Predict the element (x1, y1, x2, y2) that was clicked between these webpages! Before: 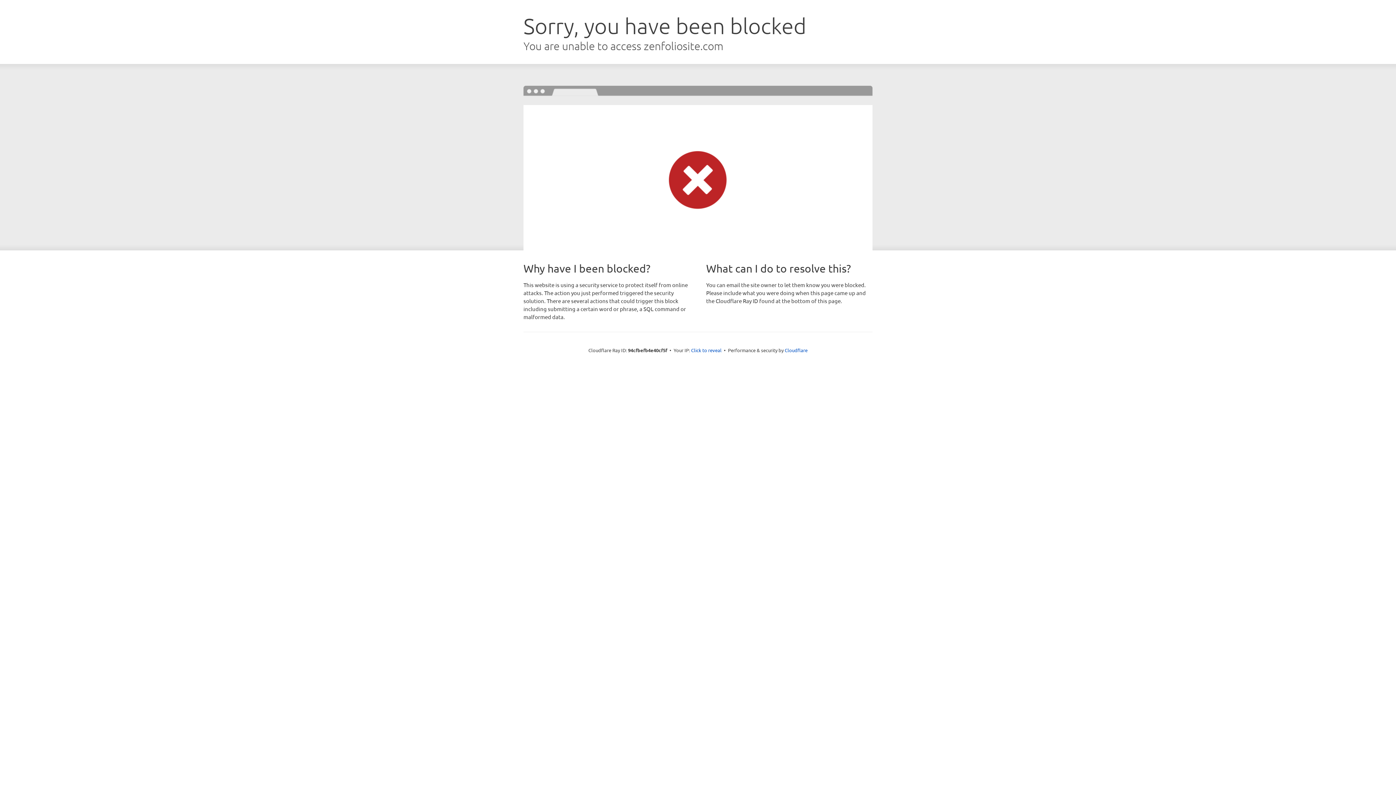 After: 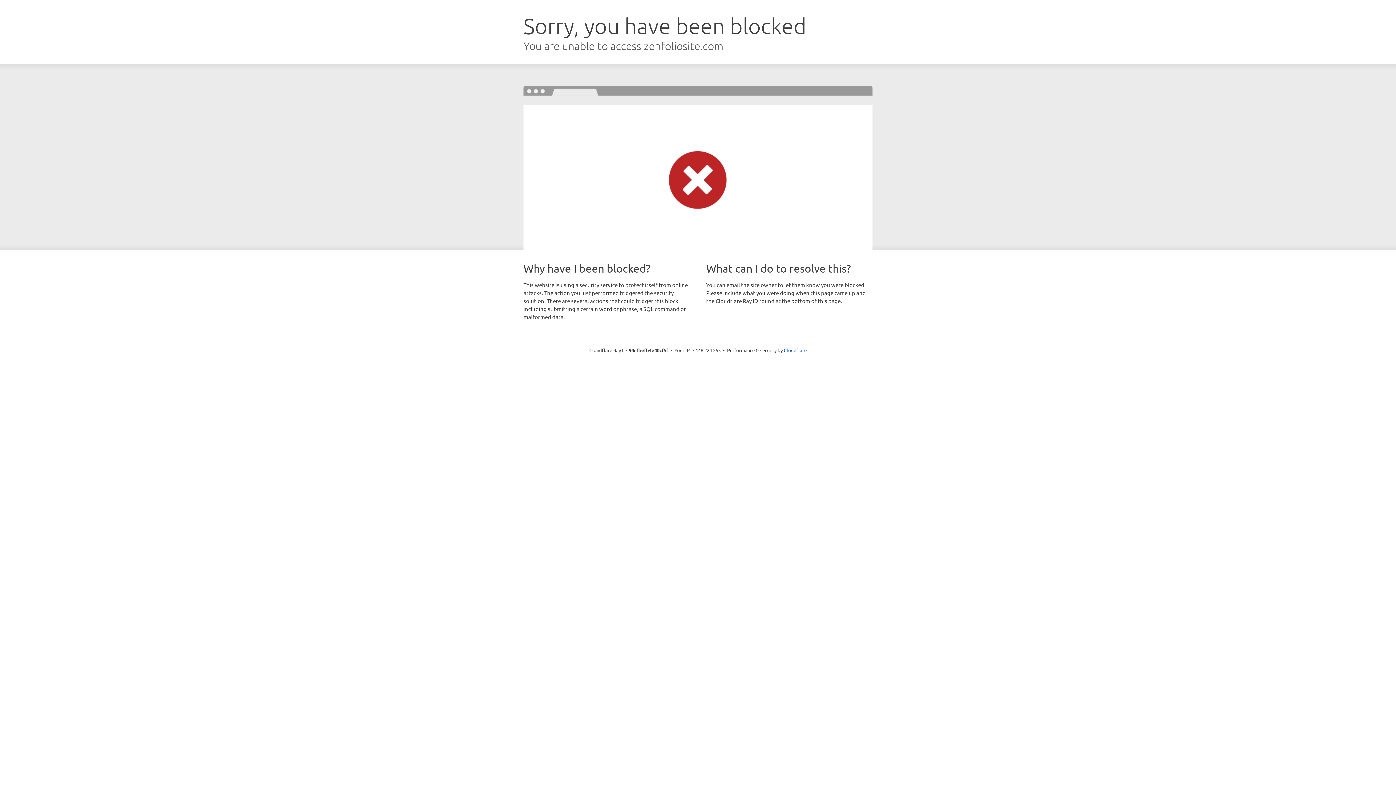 Action: bbox: (691, 346, 721, 353) label: Click to reveal